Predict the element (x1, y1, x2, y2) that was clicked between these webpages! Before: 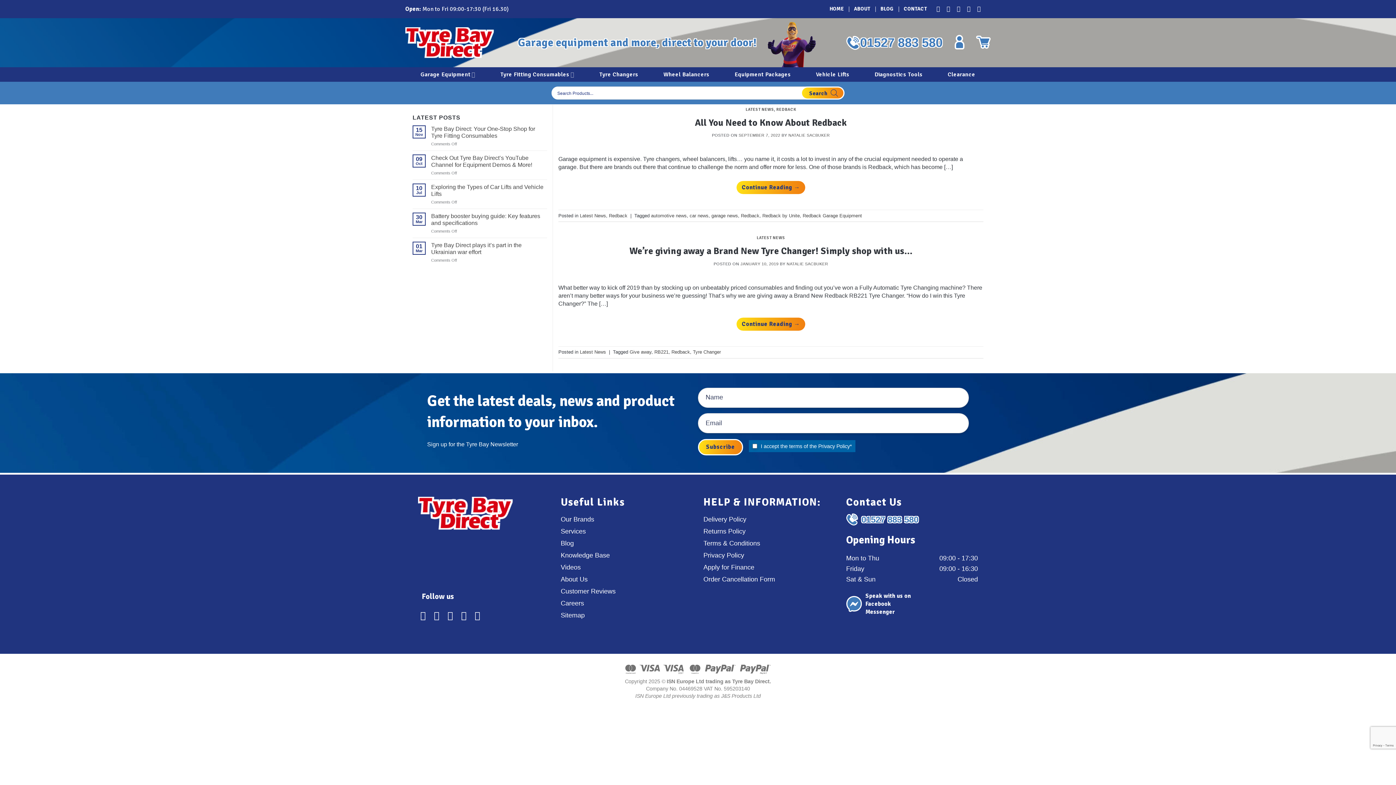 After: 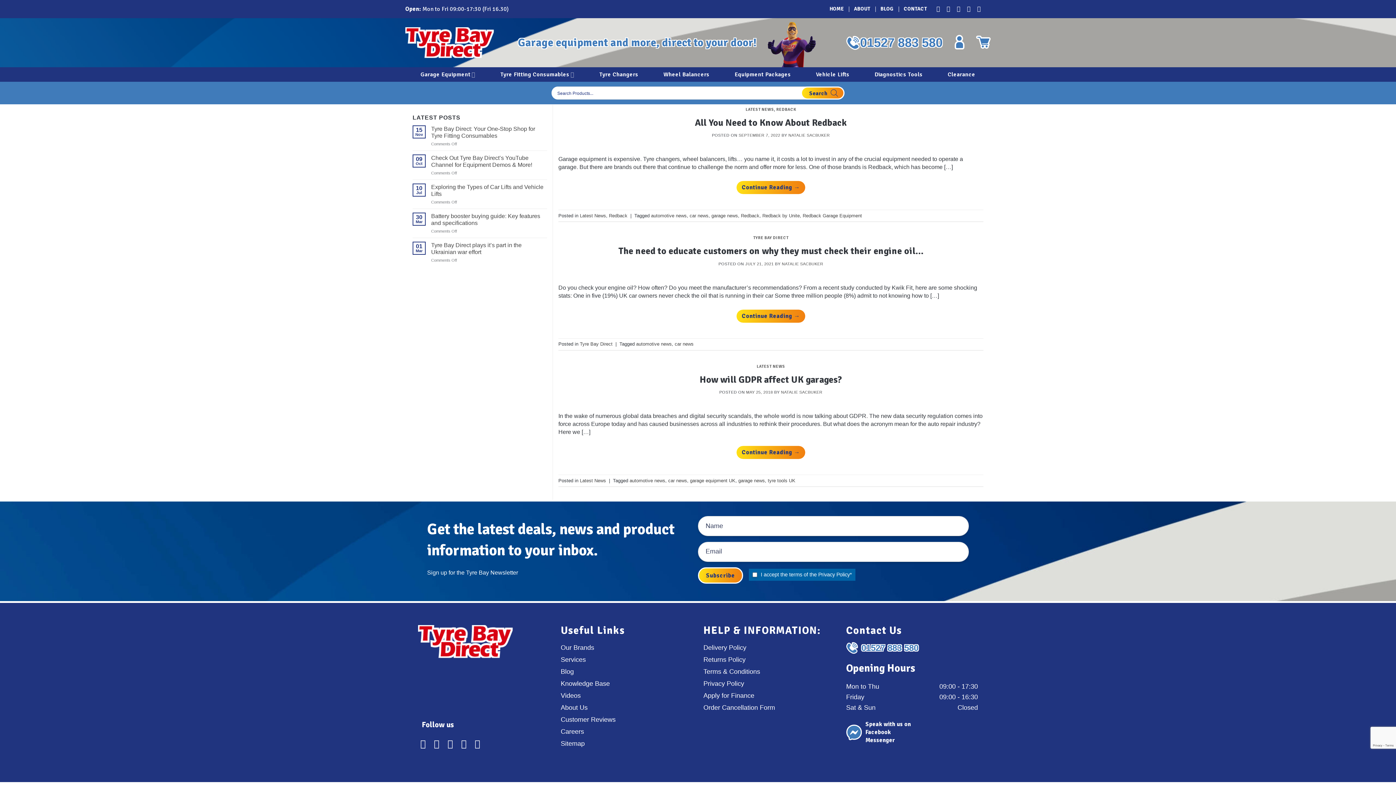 Action: bbox: (689, 213, 708, 218) label: car news